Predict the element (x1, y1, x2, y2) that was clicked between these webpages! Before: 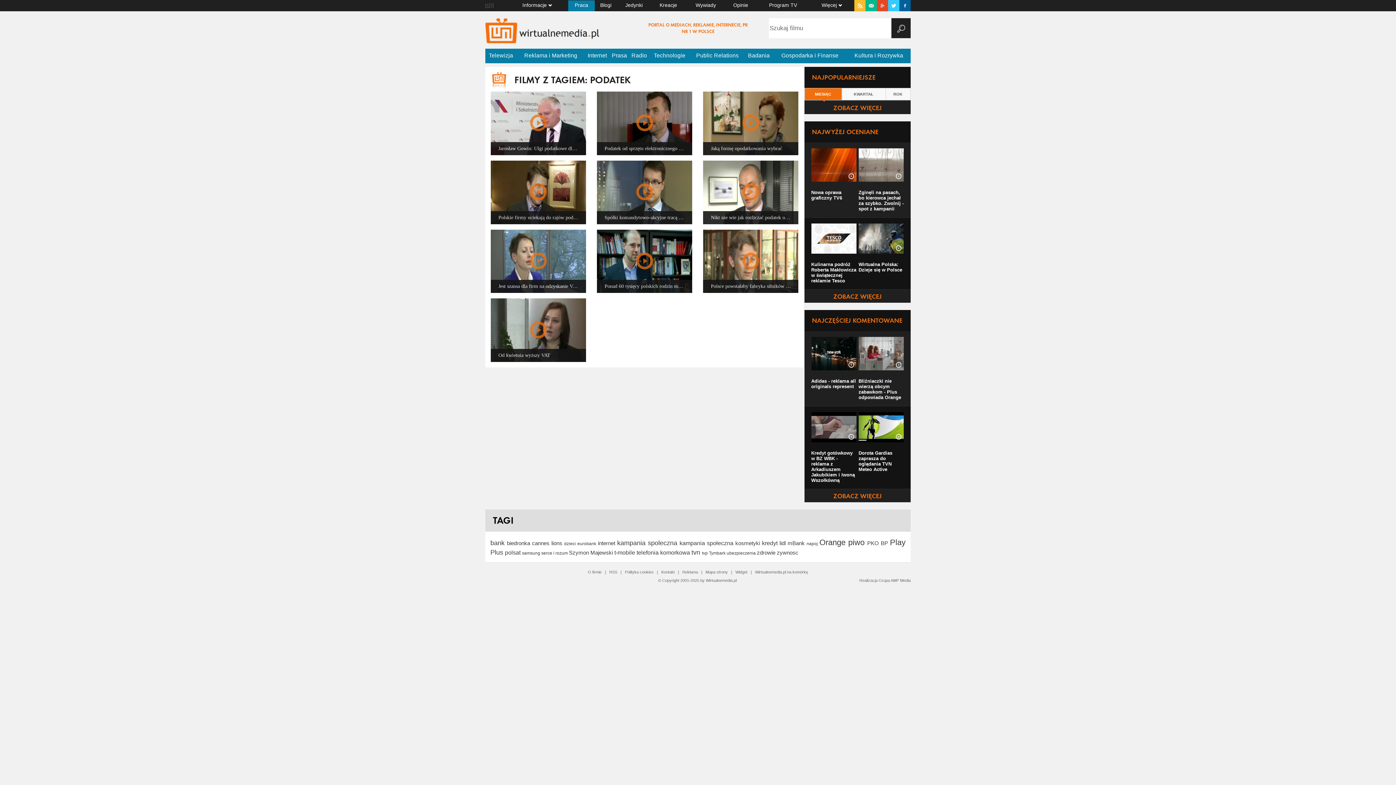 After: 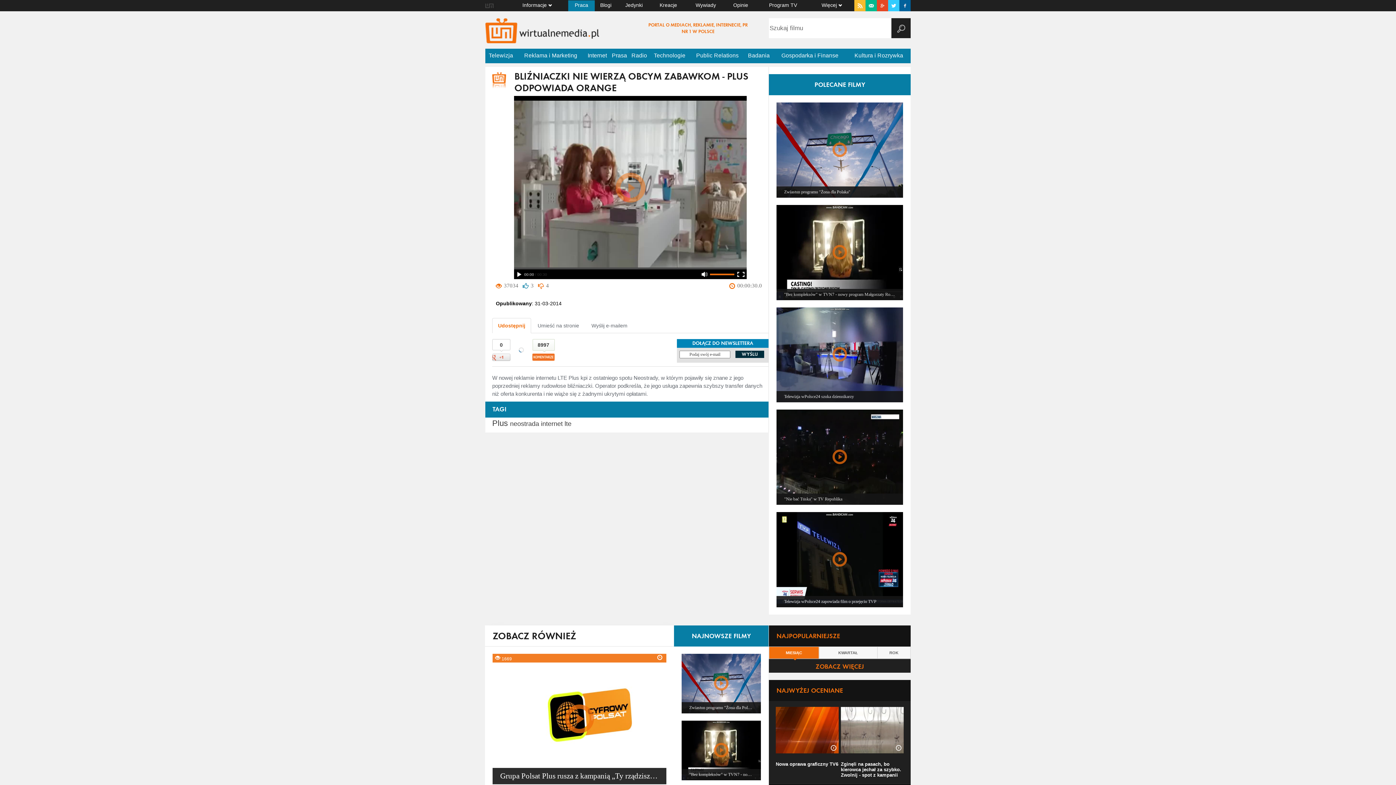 Action: bbox: (858, 337, 904, 400) label: Bliźniaczki nie wierzą obcym zabawkom - Plus odpowiada Orange